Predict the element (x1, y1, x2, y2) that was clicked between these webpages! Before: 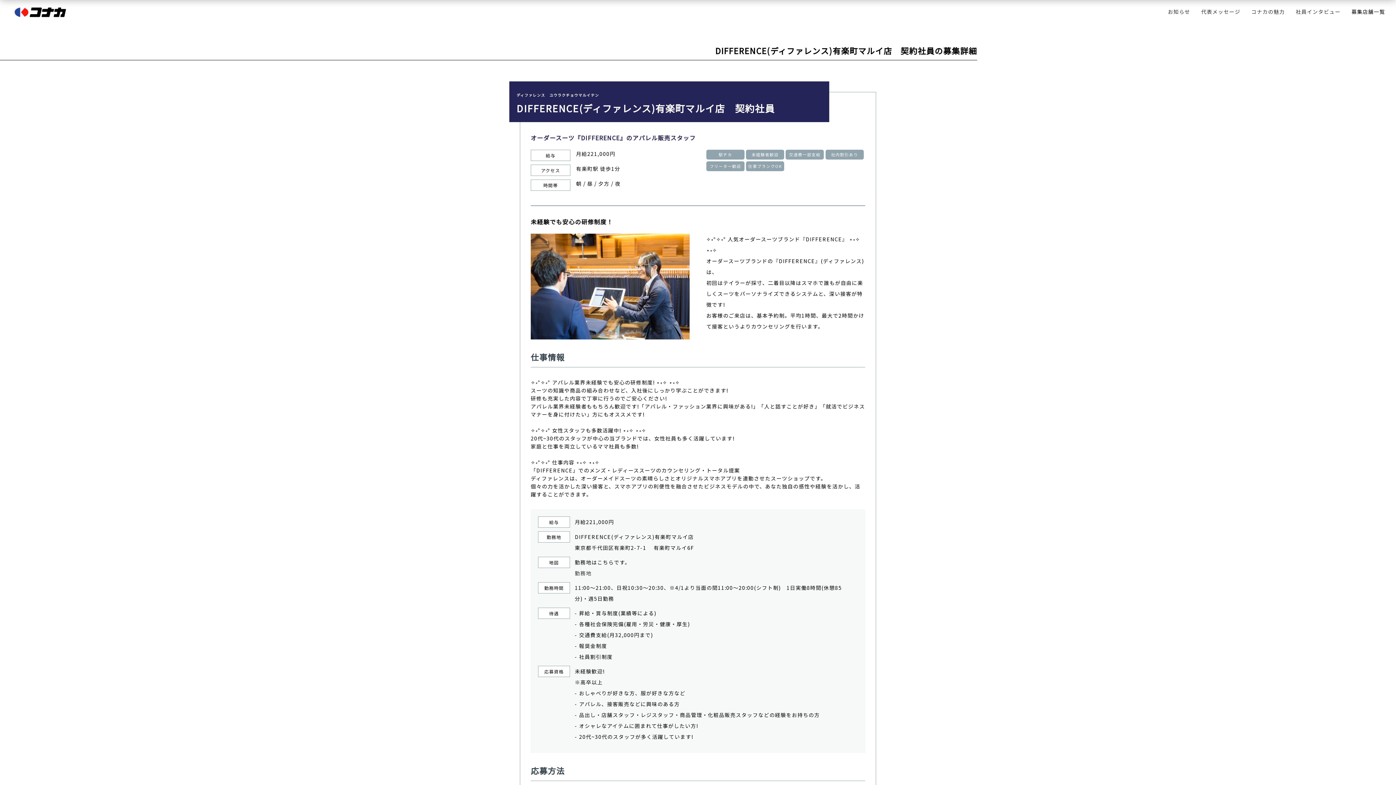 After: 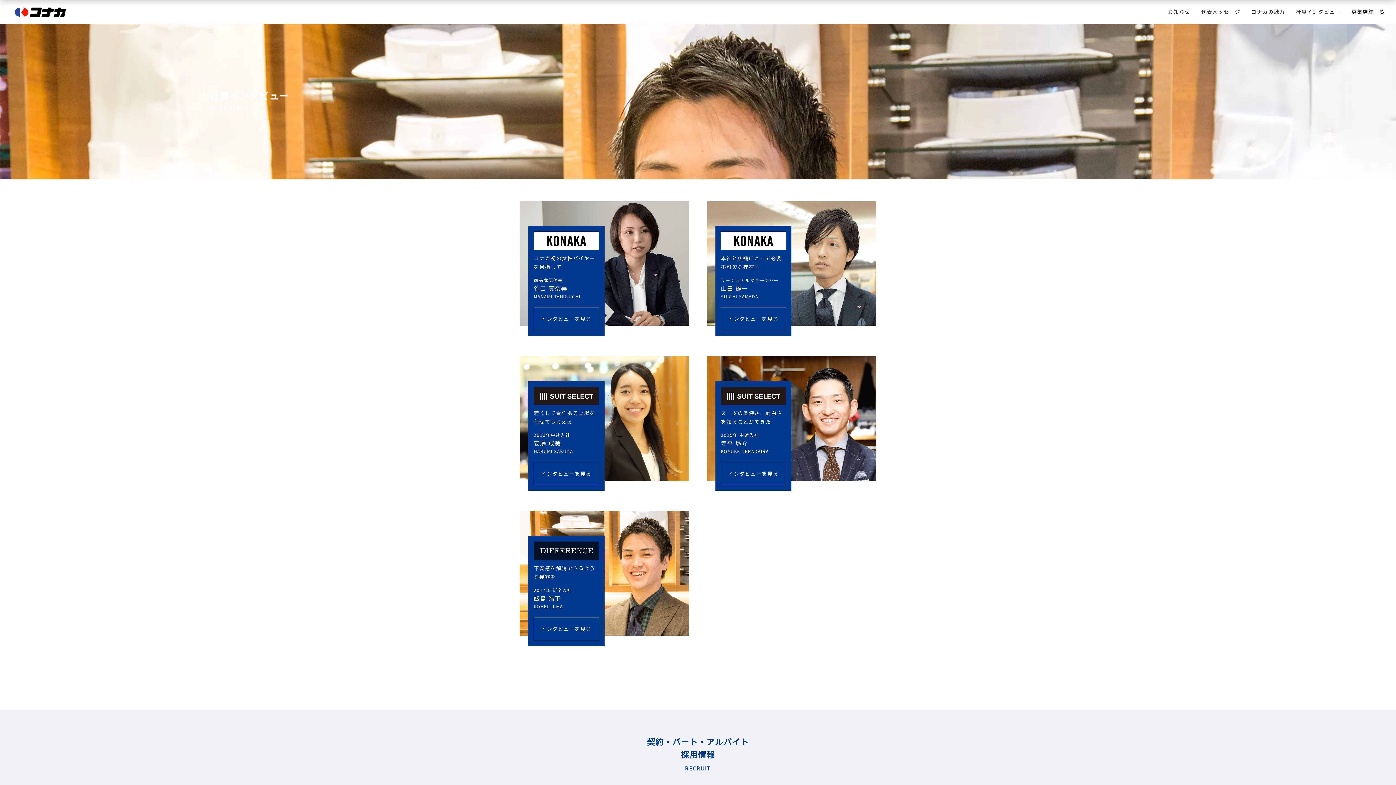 Action: bbox: (1296, 7, 1340, 15) label: 社員インタビュー